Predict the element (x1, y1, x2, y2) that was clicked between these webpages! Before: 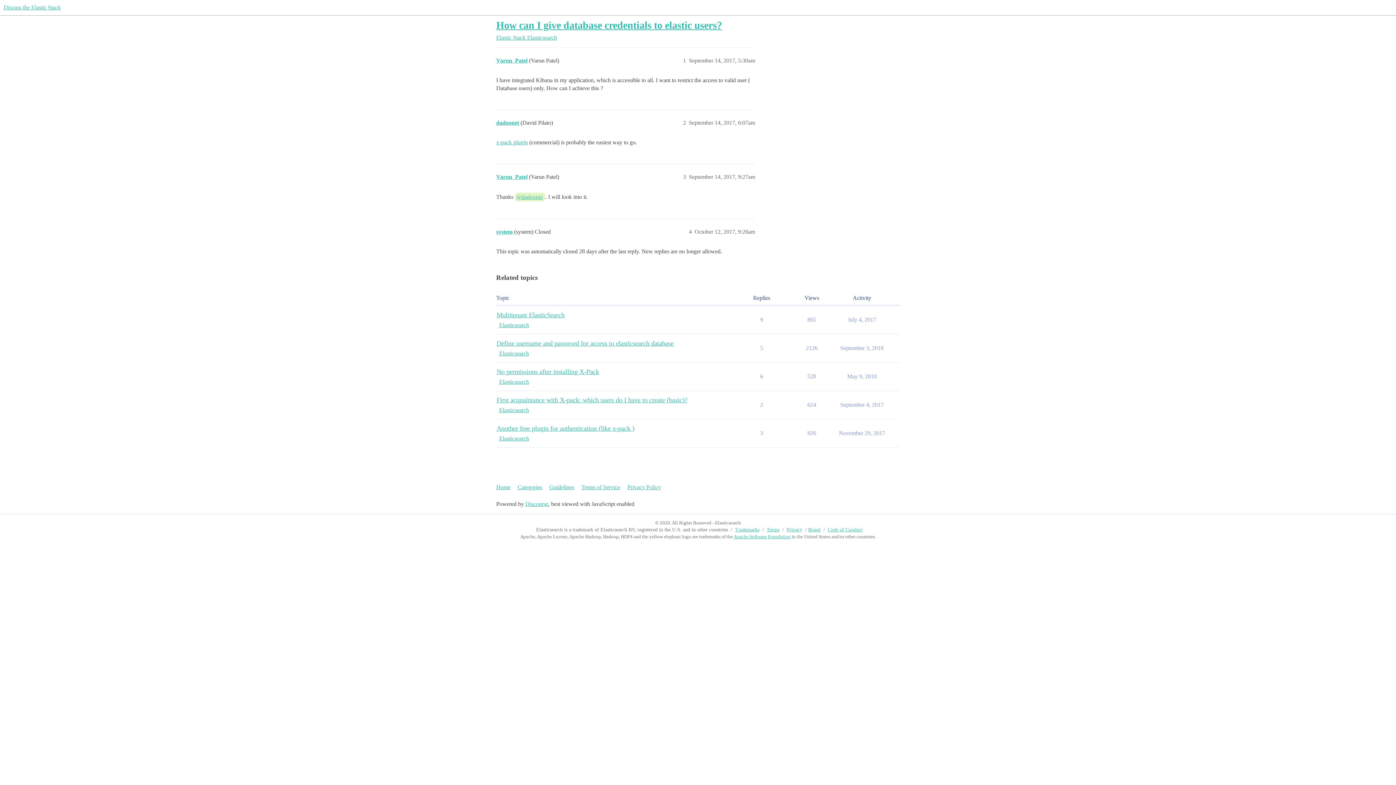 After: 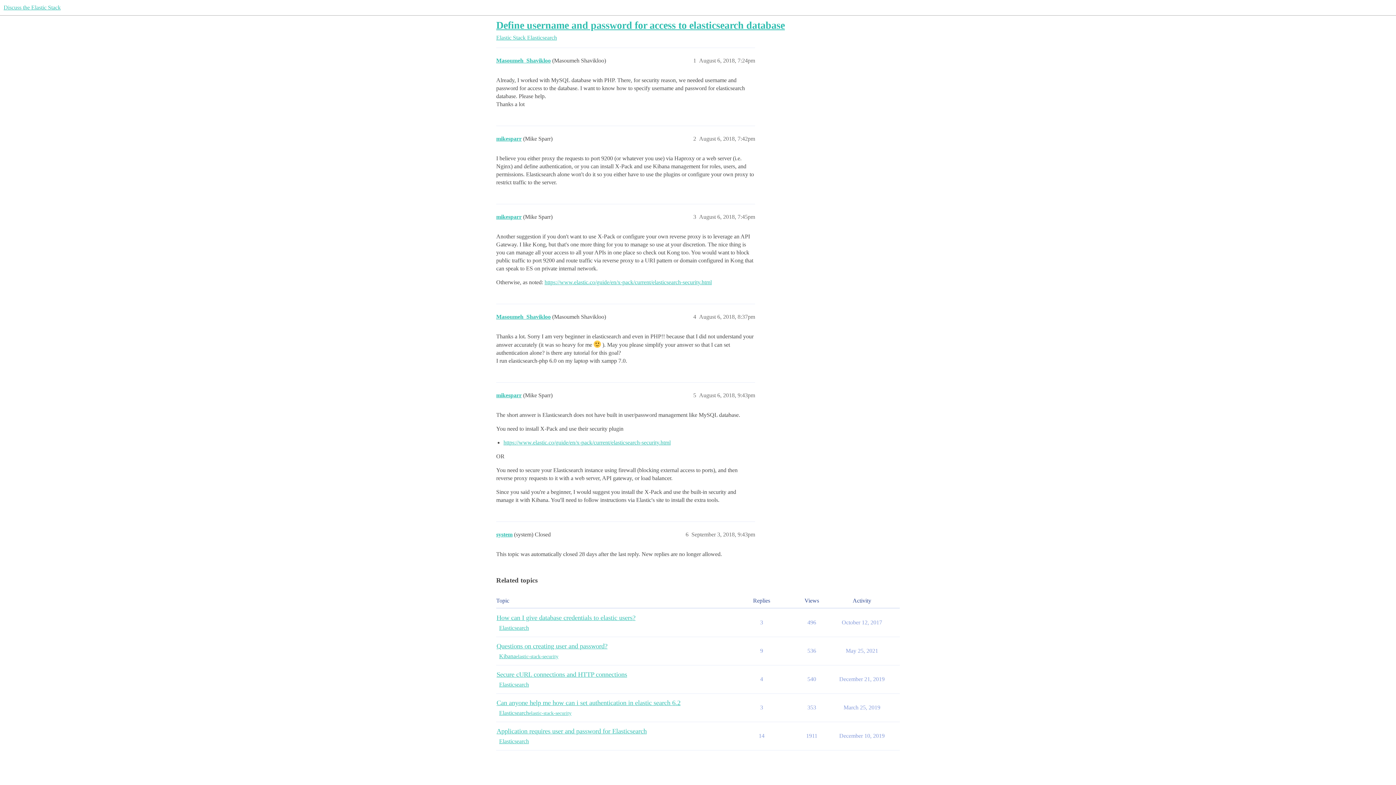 Action: label: Define username and password for access to elasticsearch database bbox: (496, 340, 673, 347)